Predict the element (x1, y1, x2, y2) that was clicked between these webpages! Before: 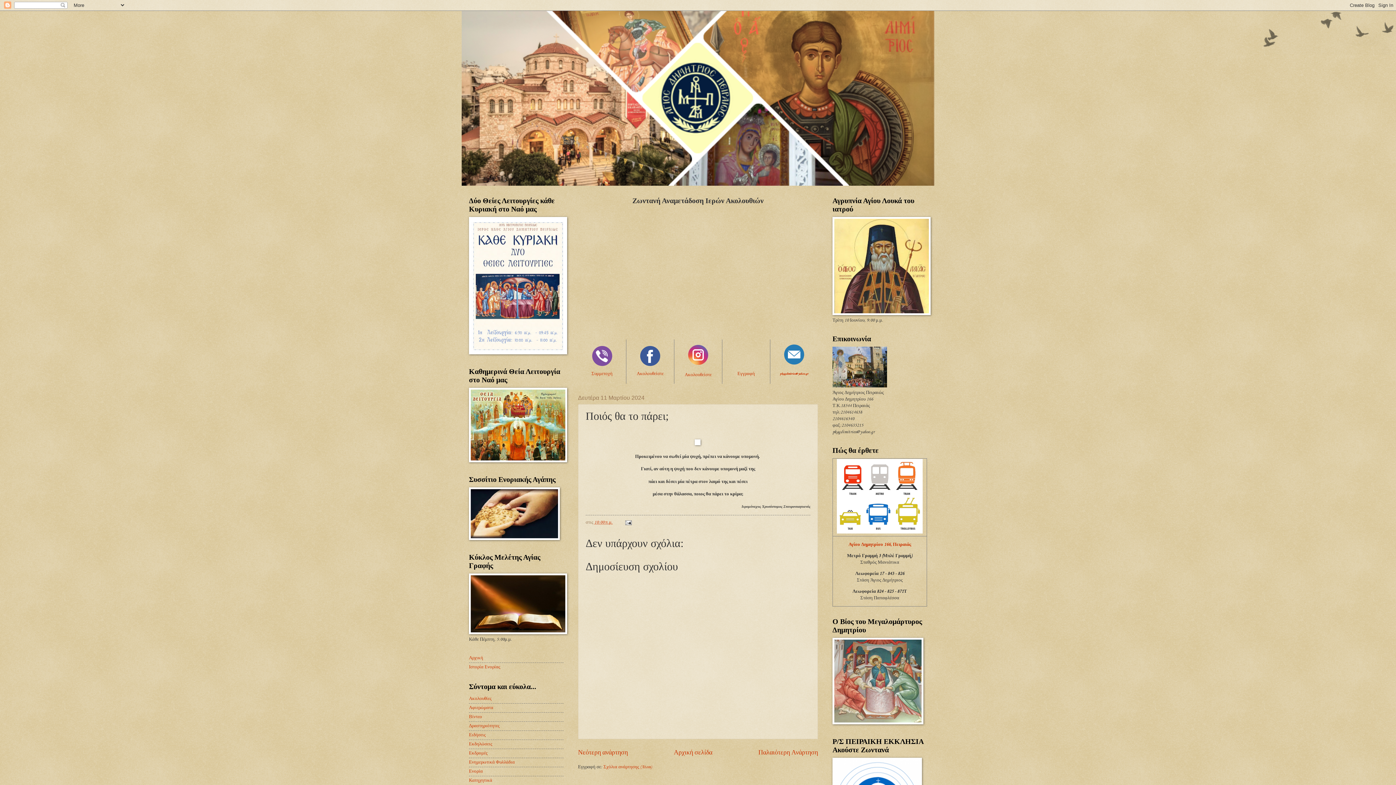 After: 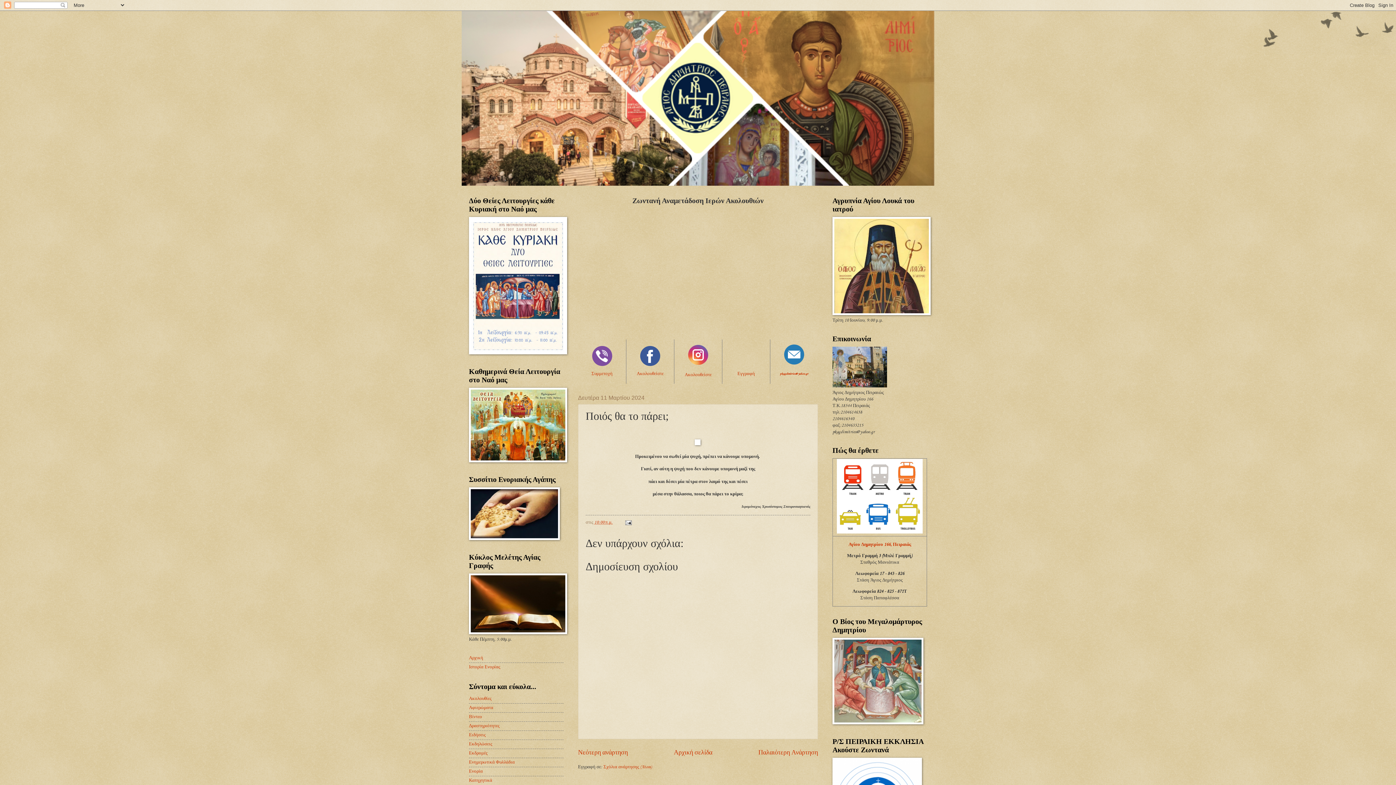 Action: bbox: (594, 520, 612, 525) label: 10:00 π.μ.